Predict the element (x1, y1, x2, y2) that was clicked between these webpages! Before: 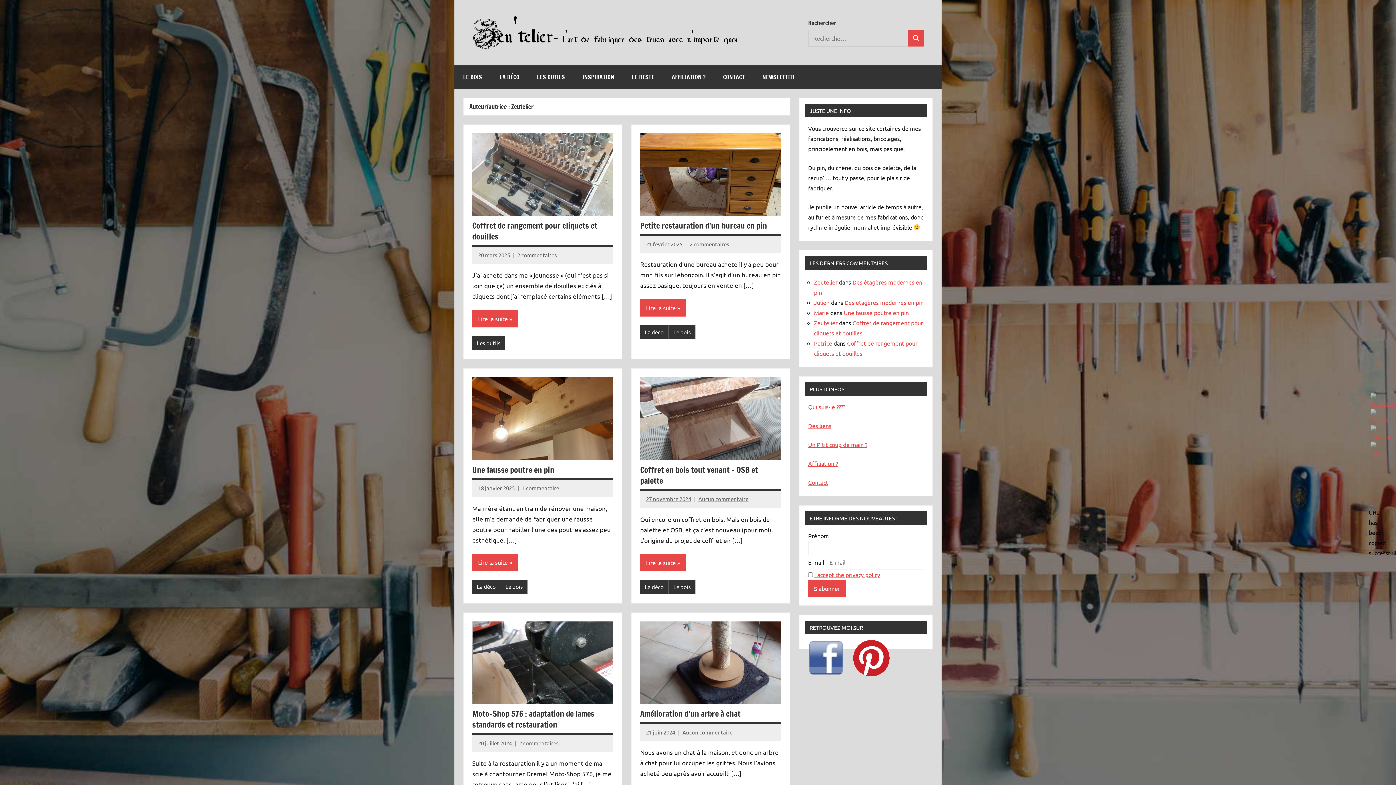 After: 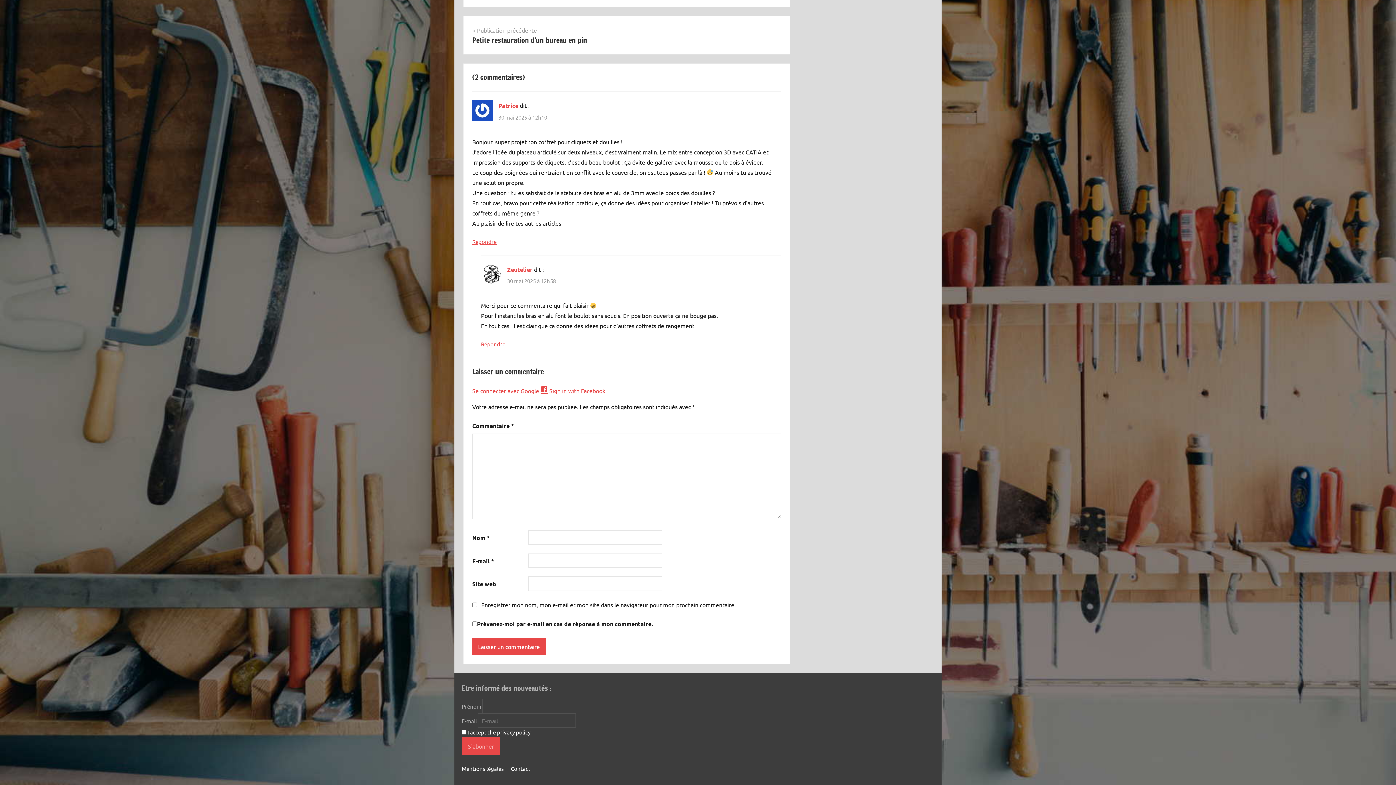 Action: bbox: (517, 251, 557, 258) label: 2 commentaires